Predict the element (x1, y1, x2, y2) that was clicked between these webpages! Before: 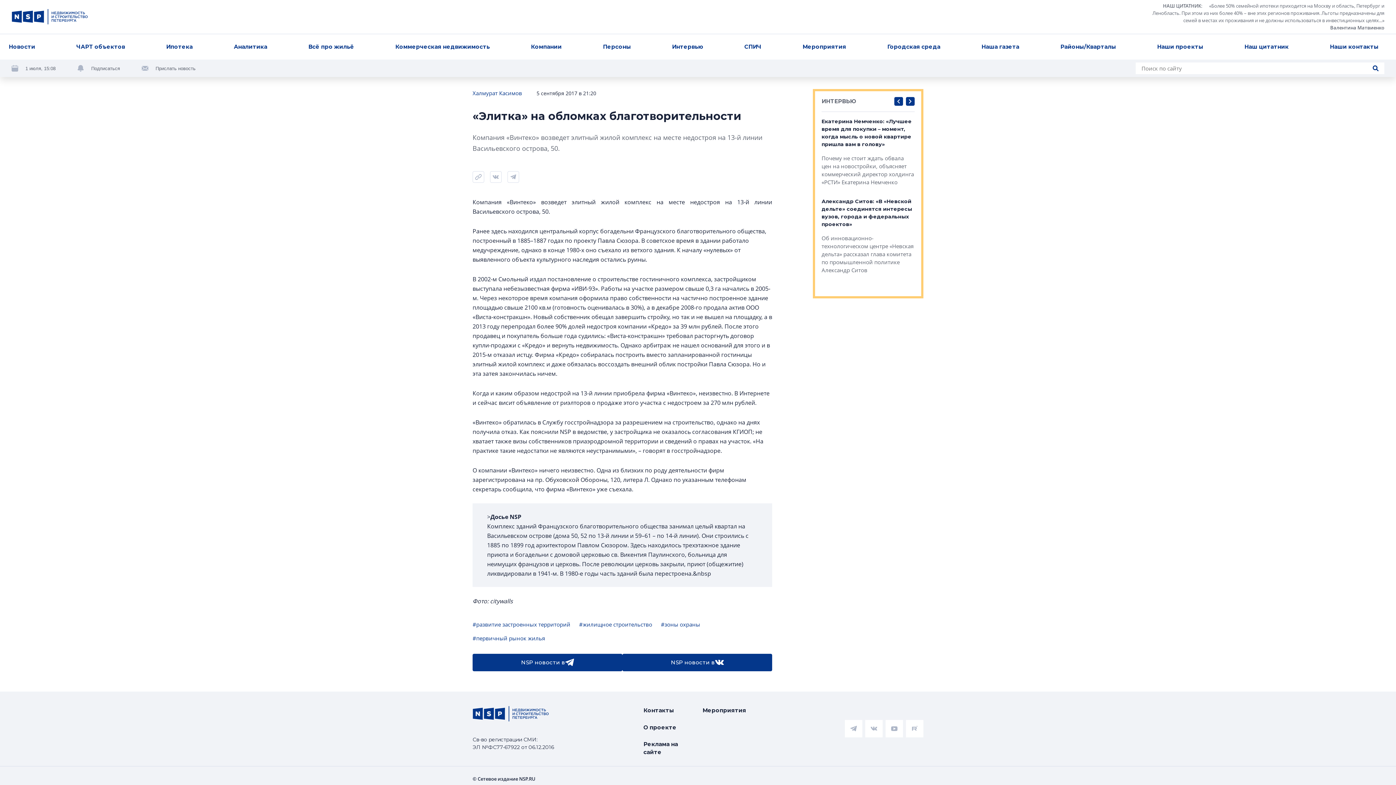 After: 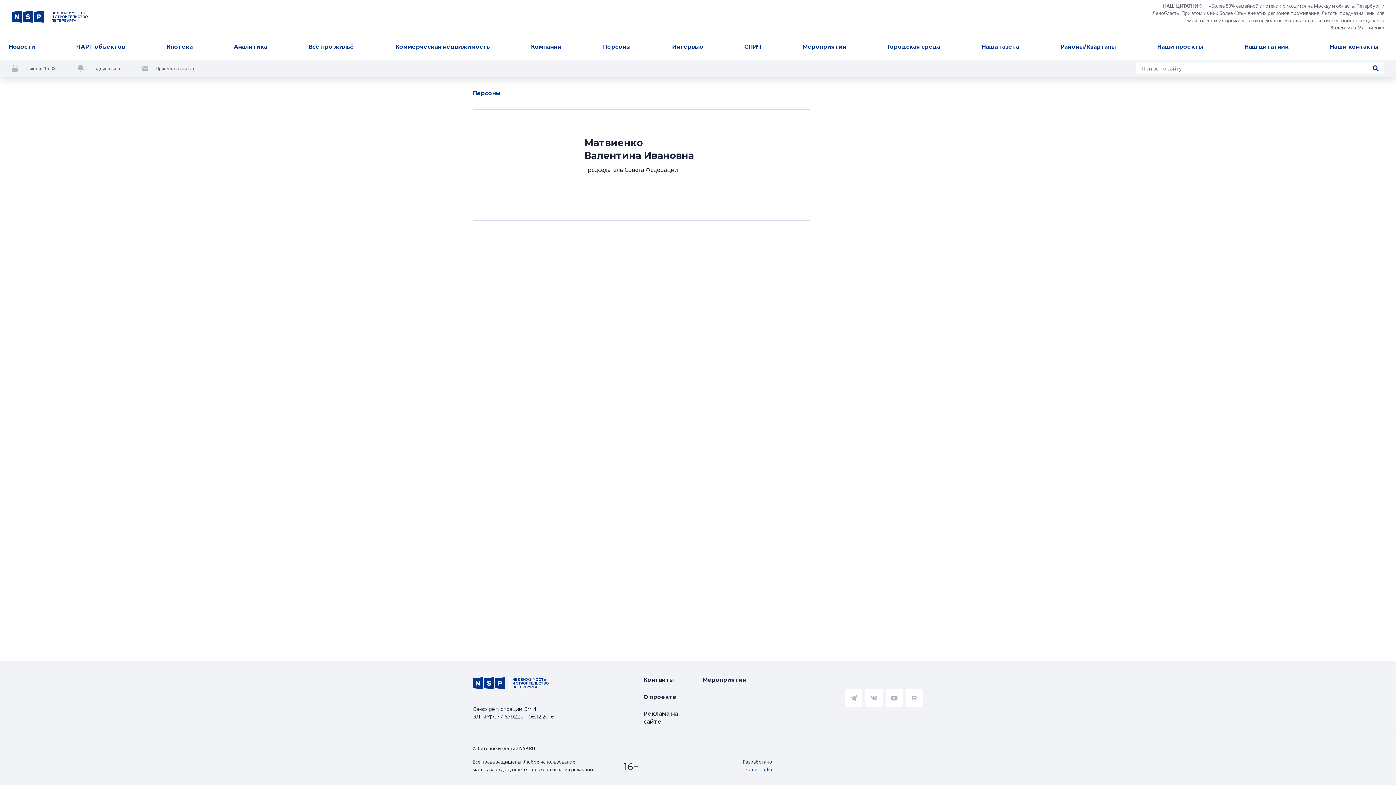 Action: bbox: (1330, 24, 1384, 30) label: Валентина Матвиенко